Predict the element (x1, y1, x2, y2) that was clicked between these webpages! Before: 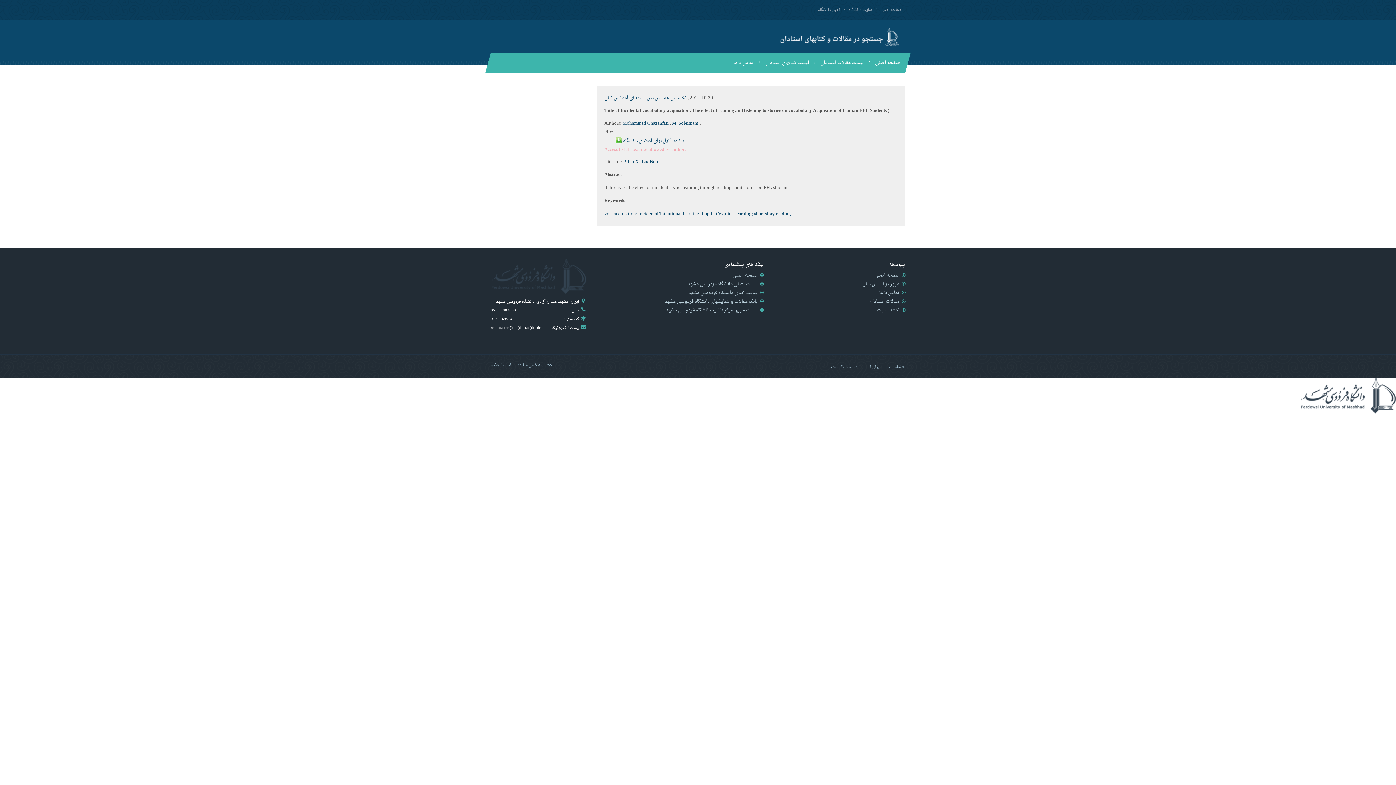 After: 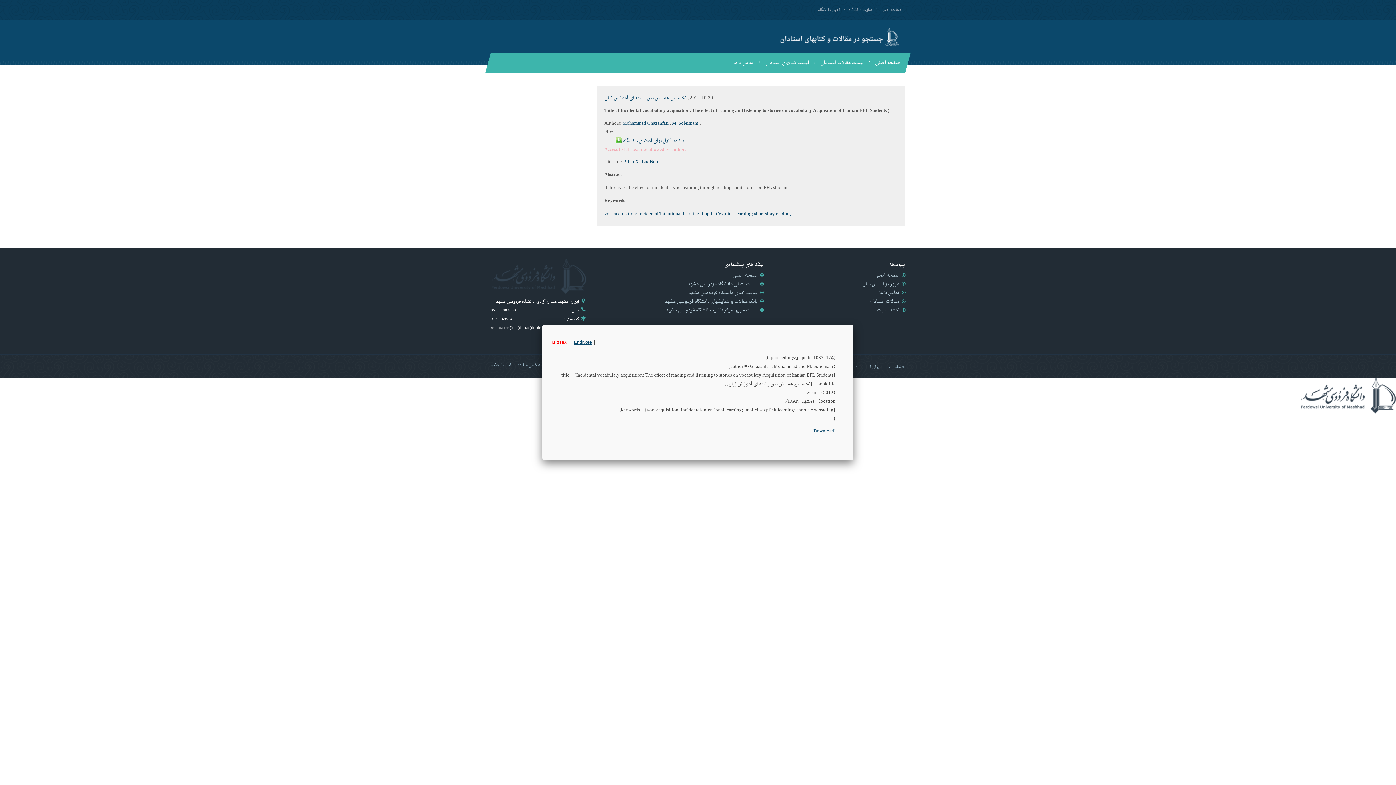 Action: bbox: (623, 157, 638, 166) label: BibTeX